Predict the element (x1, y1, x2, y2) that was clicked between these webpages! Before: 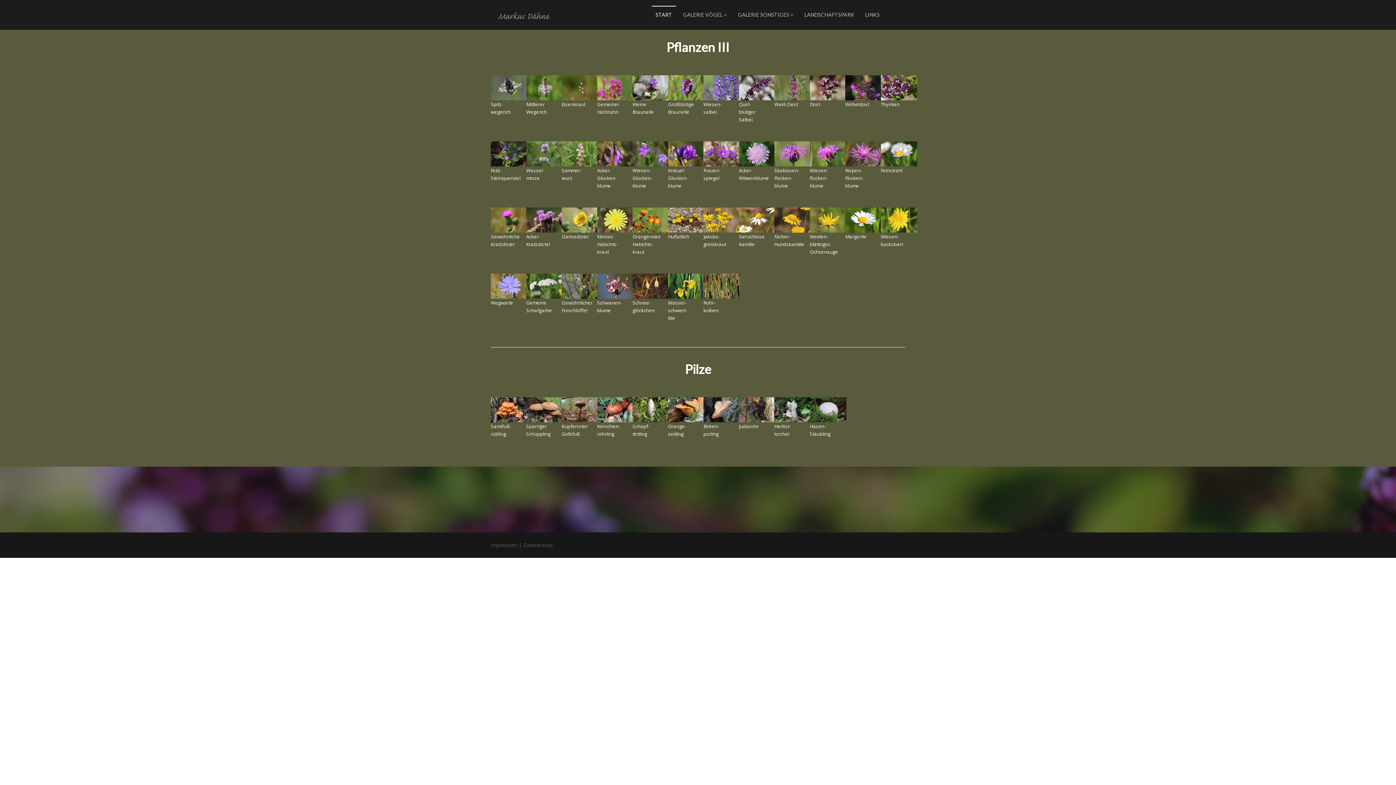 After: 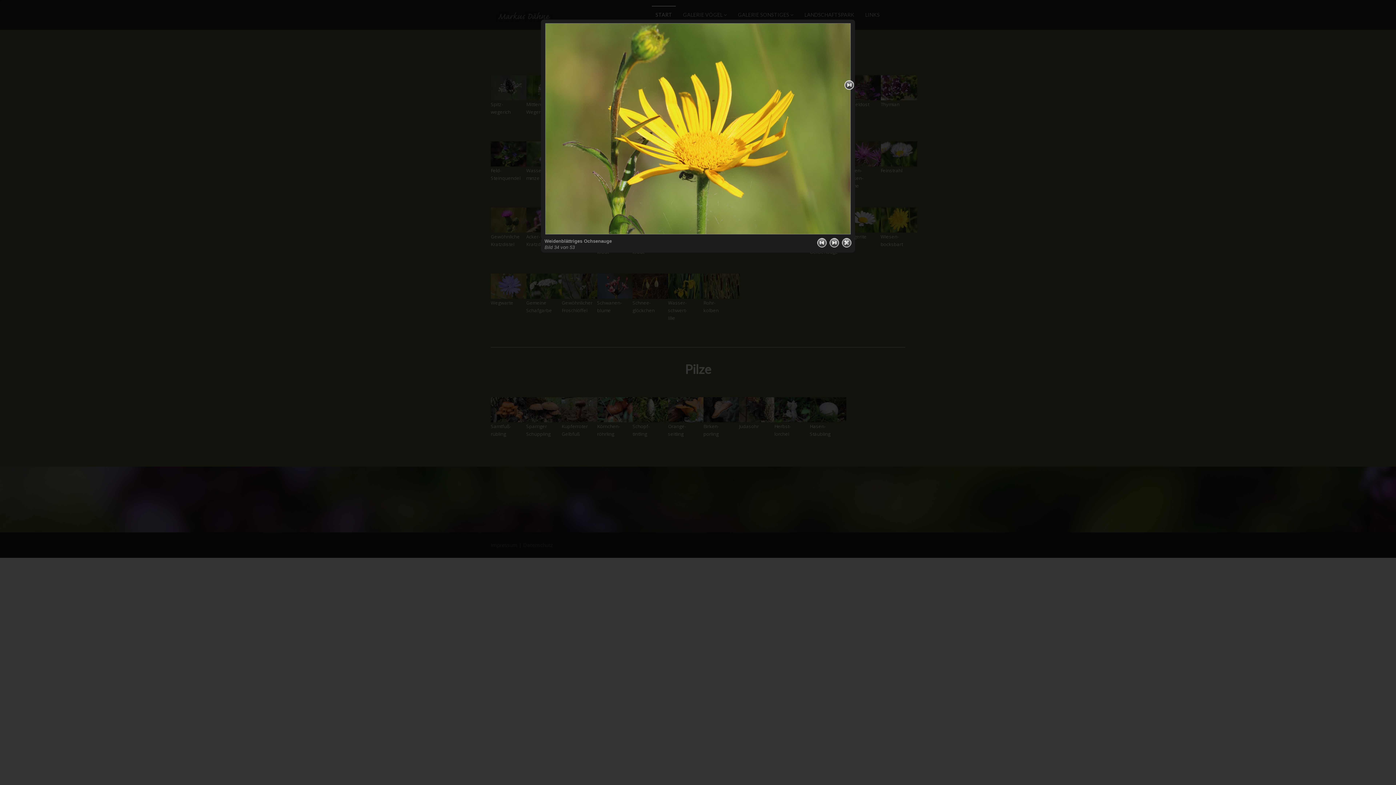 Action: bbox: (810, 215, 846, 223)